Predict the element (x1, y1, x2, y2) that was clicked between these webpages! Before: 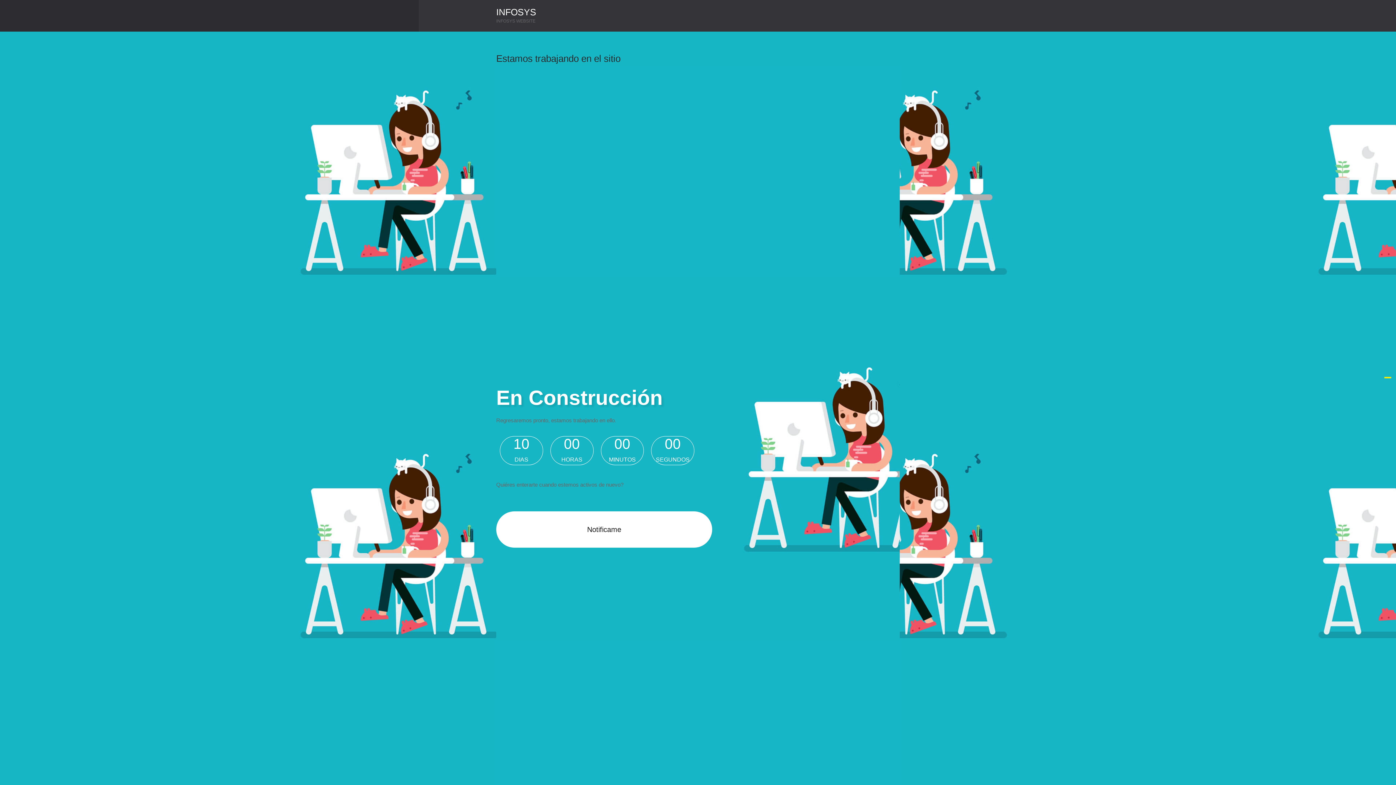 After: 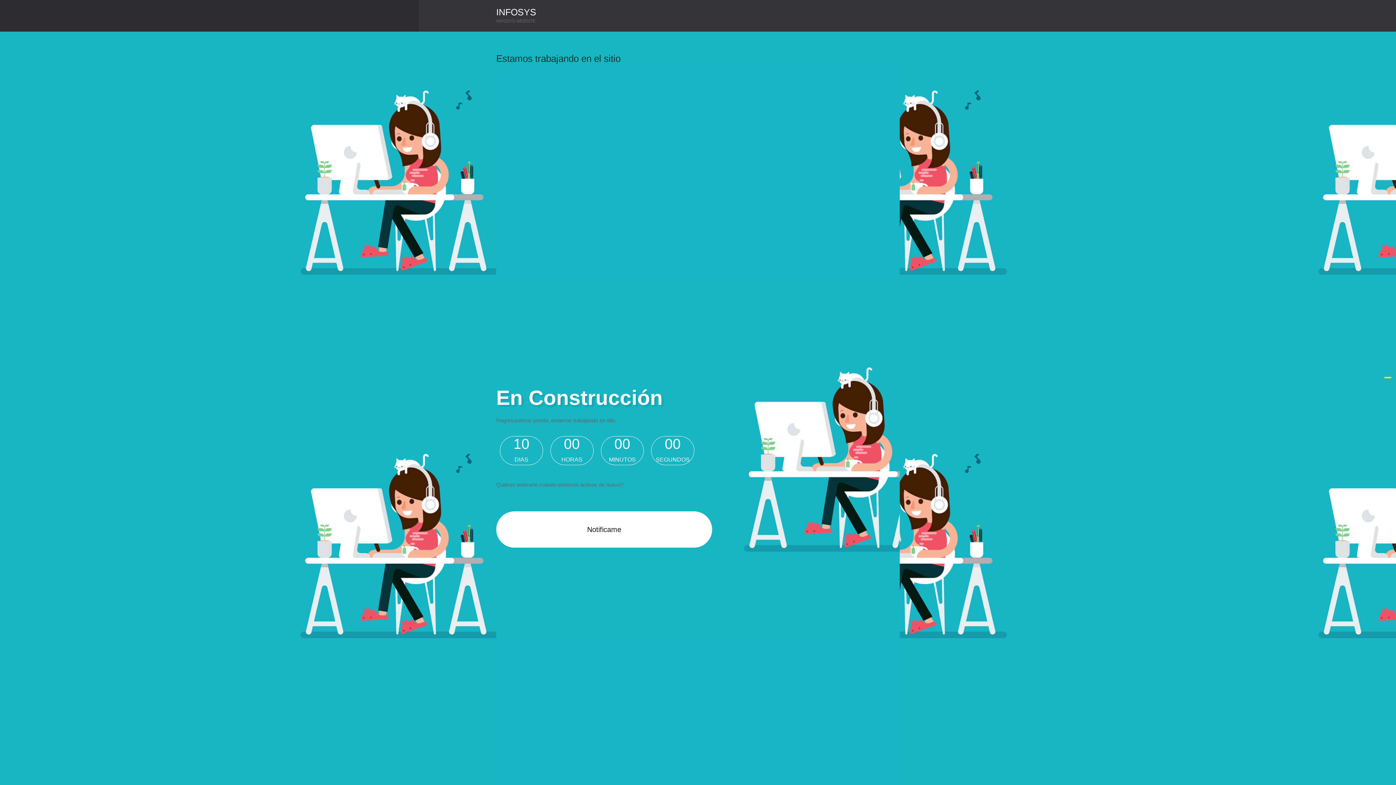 Action: bbox: (496, 6, 536, 17) label: INFOSYS